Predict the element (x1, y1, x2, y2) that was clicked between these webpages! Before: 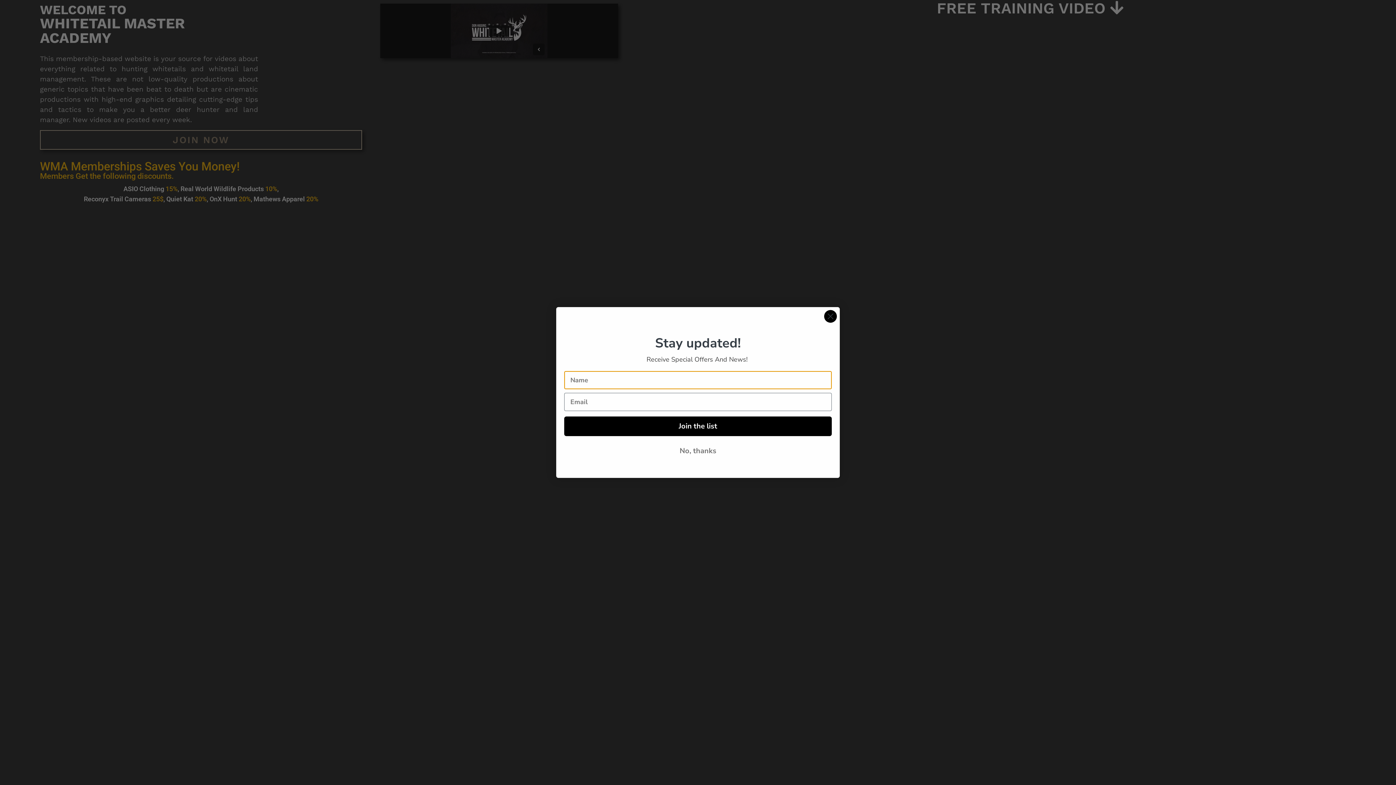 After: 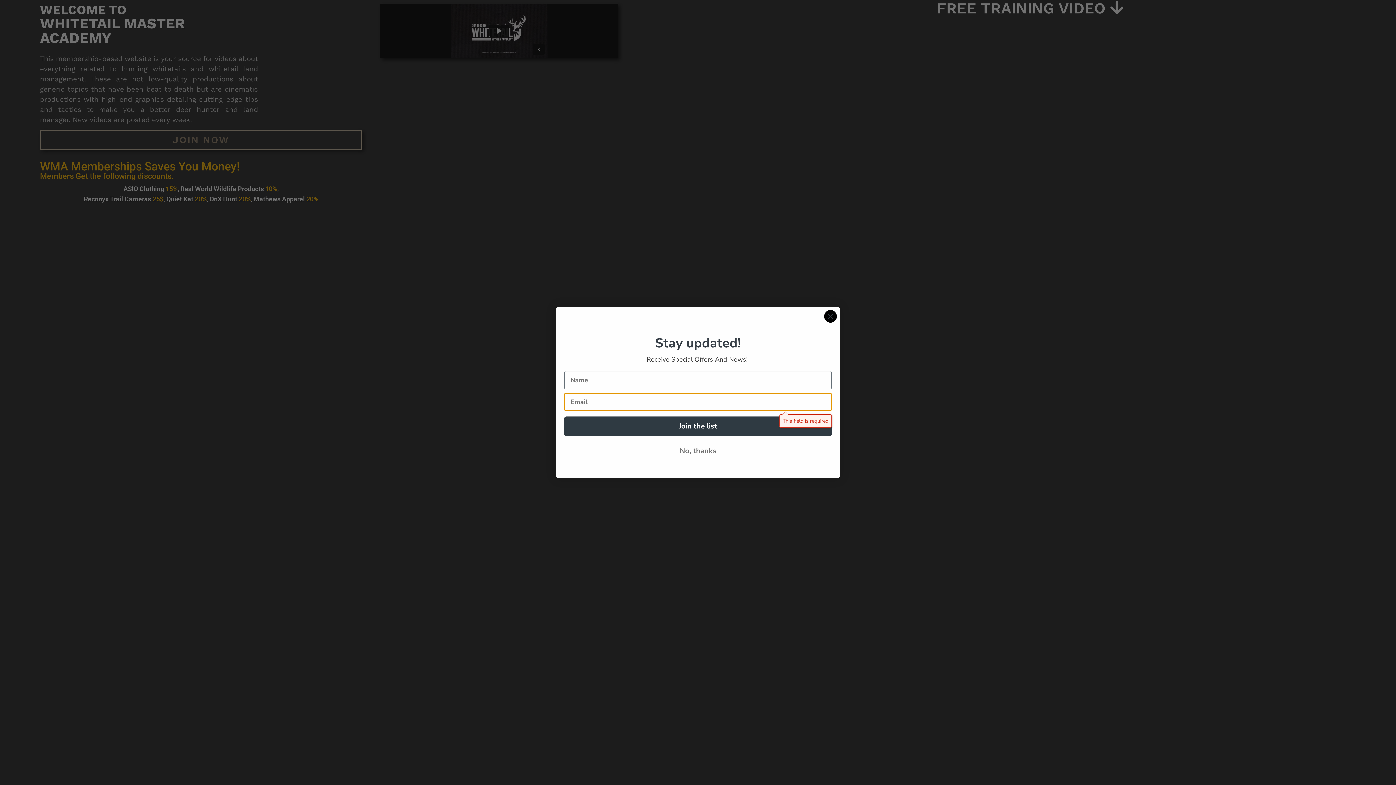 Action: label: Join the list bbox: (564, 416, 832, 436)